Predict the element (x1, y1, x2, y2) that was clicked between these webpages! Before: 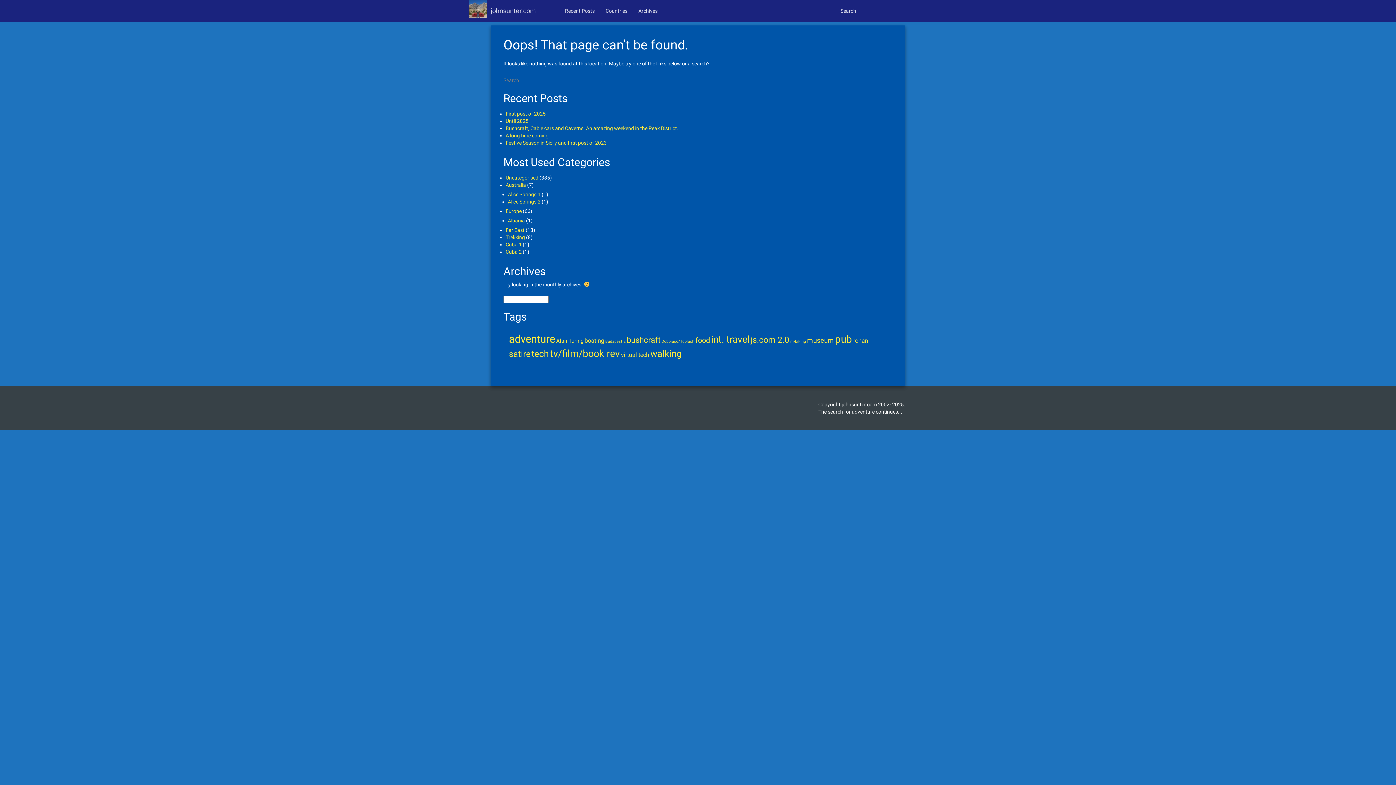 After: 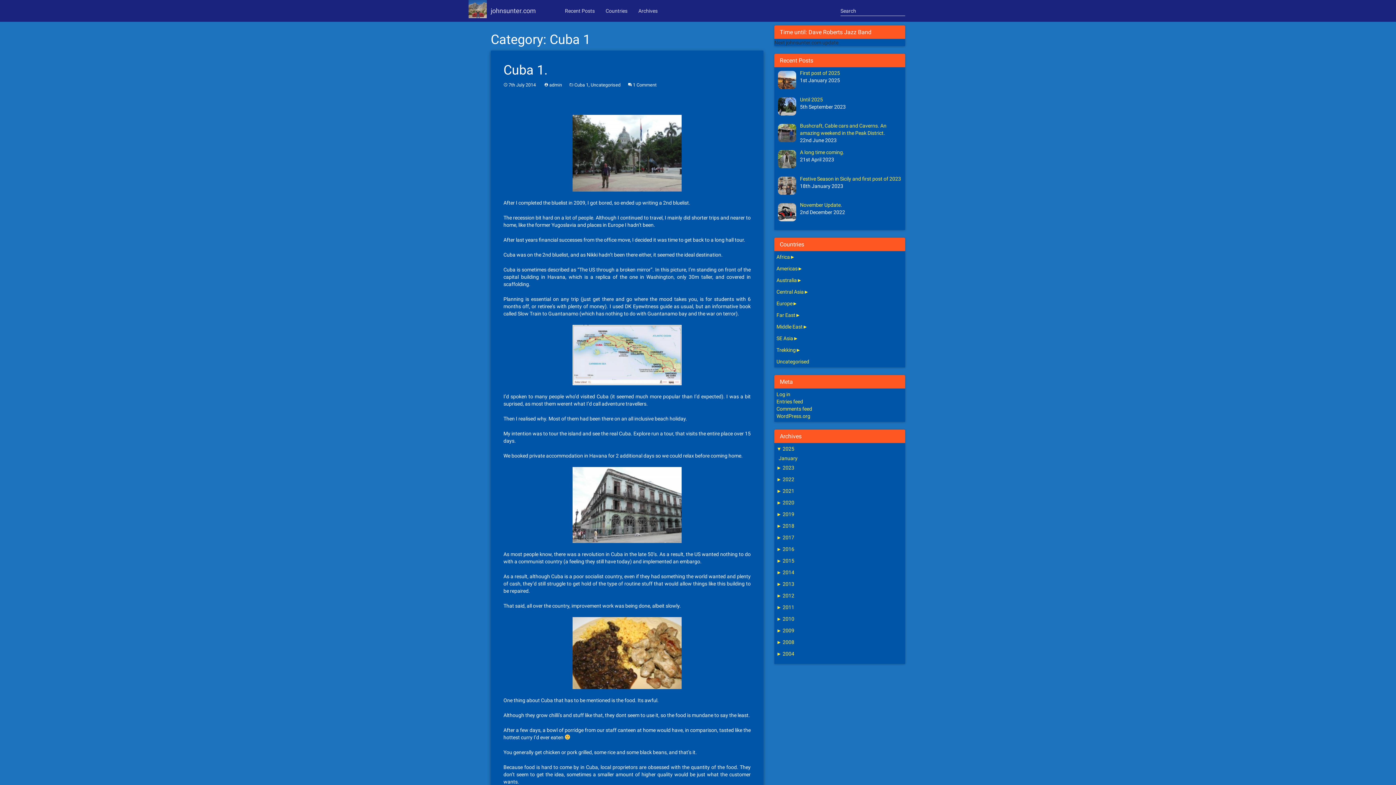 Action: label: Cuba 1 bbox: (505, 241, 521, 247)